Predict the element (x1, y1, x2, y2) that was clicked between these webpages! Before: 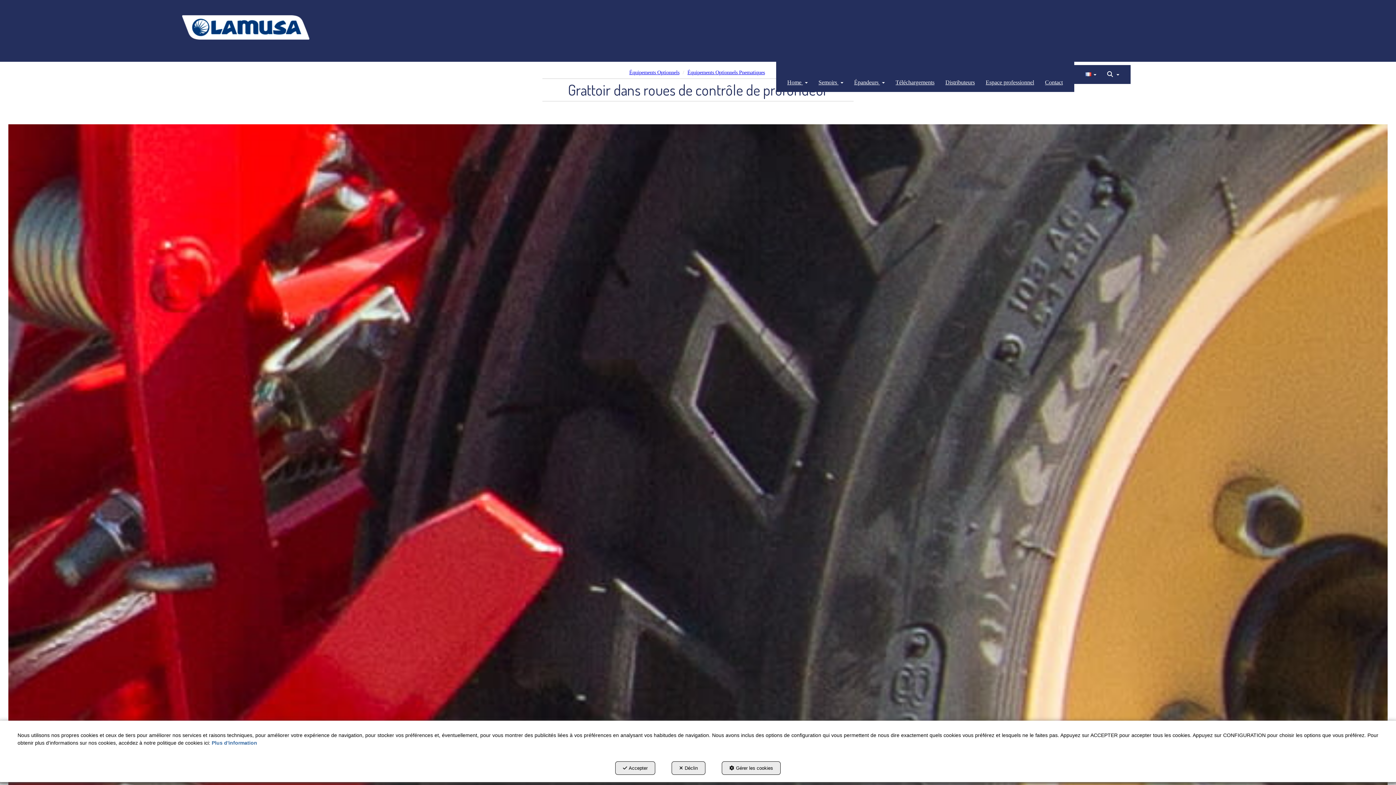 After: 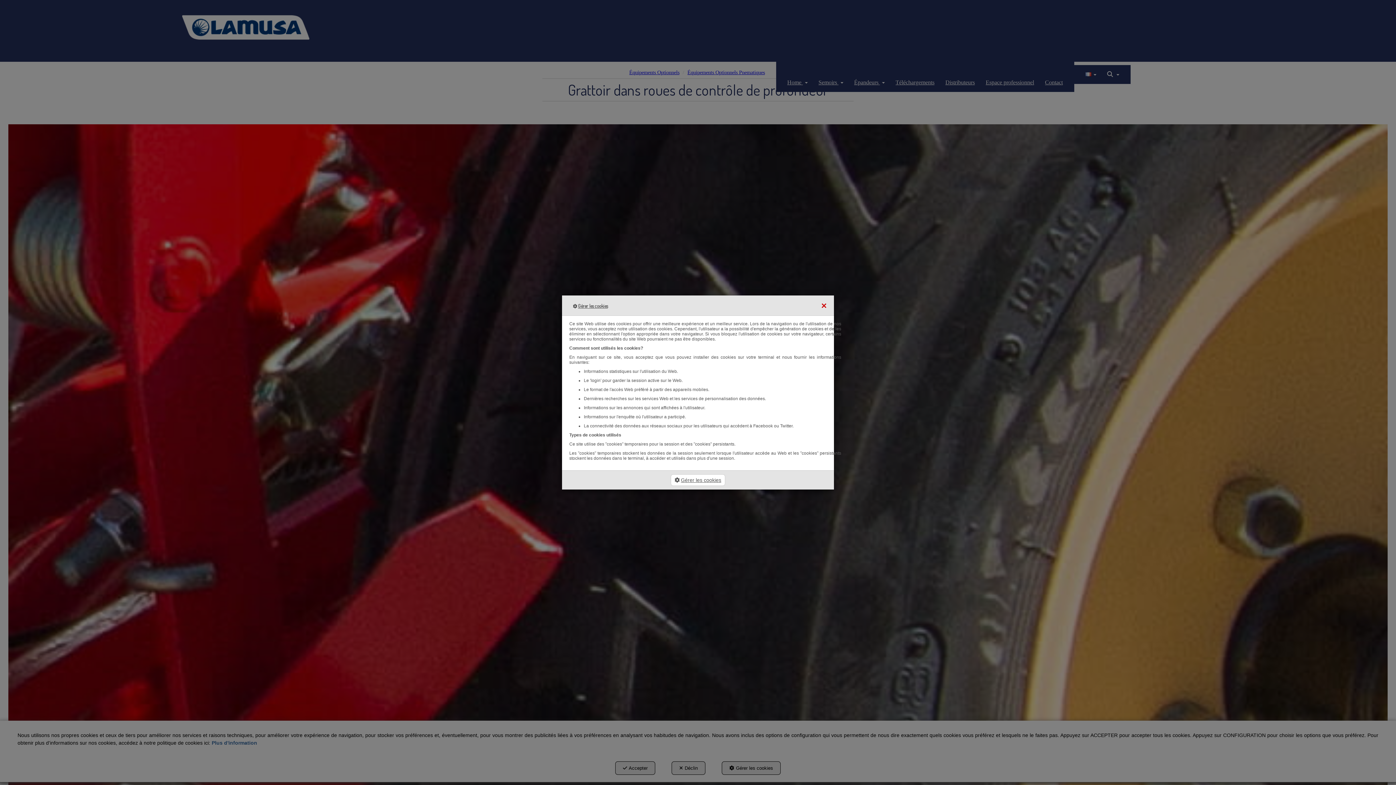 Action: bbox: (211, 740, 257, 746) label: Plus d'information